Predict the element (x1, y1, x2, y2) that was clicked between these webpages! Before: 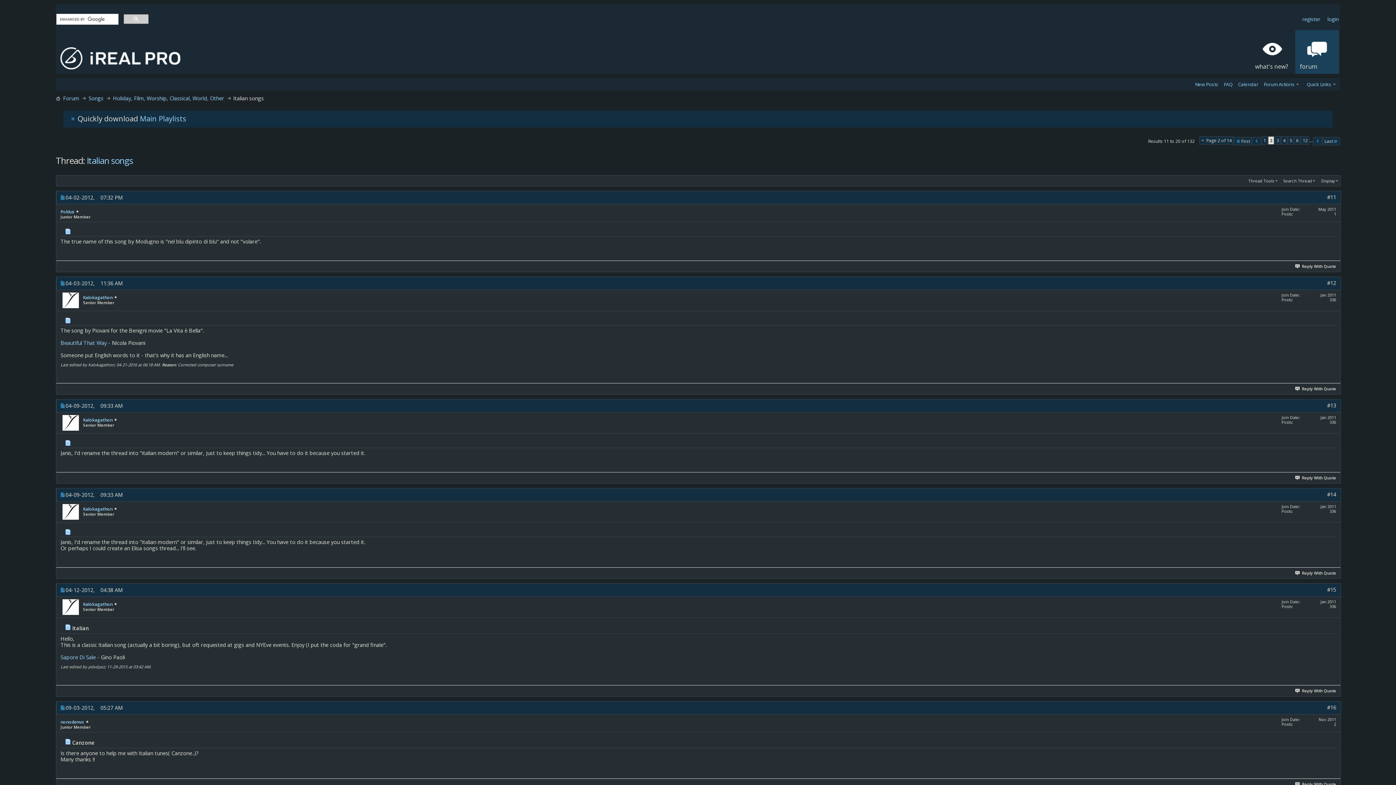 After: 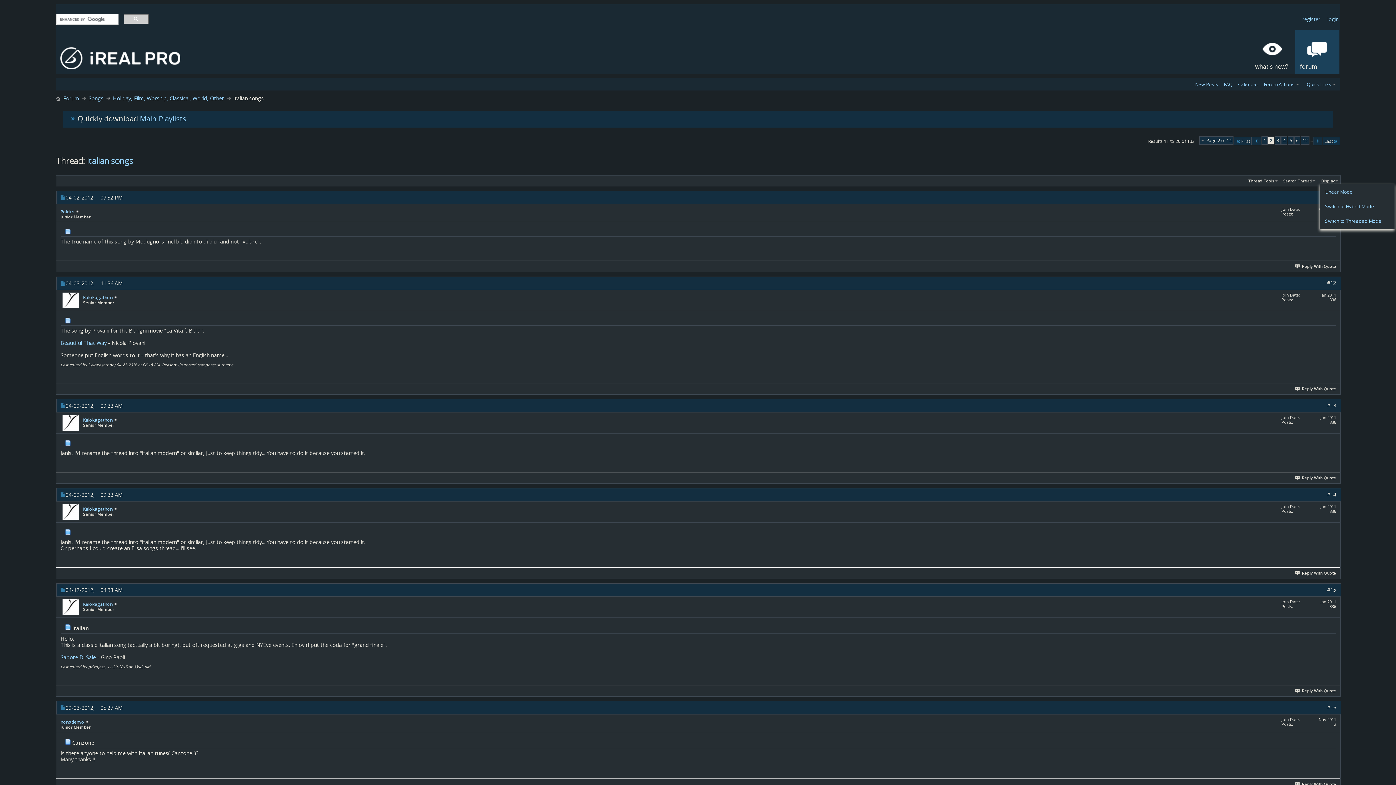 Action: label: Display bbox: (1320, 177, 1340, 183)